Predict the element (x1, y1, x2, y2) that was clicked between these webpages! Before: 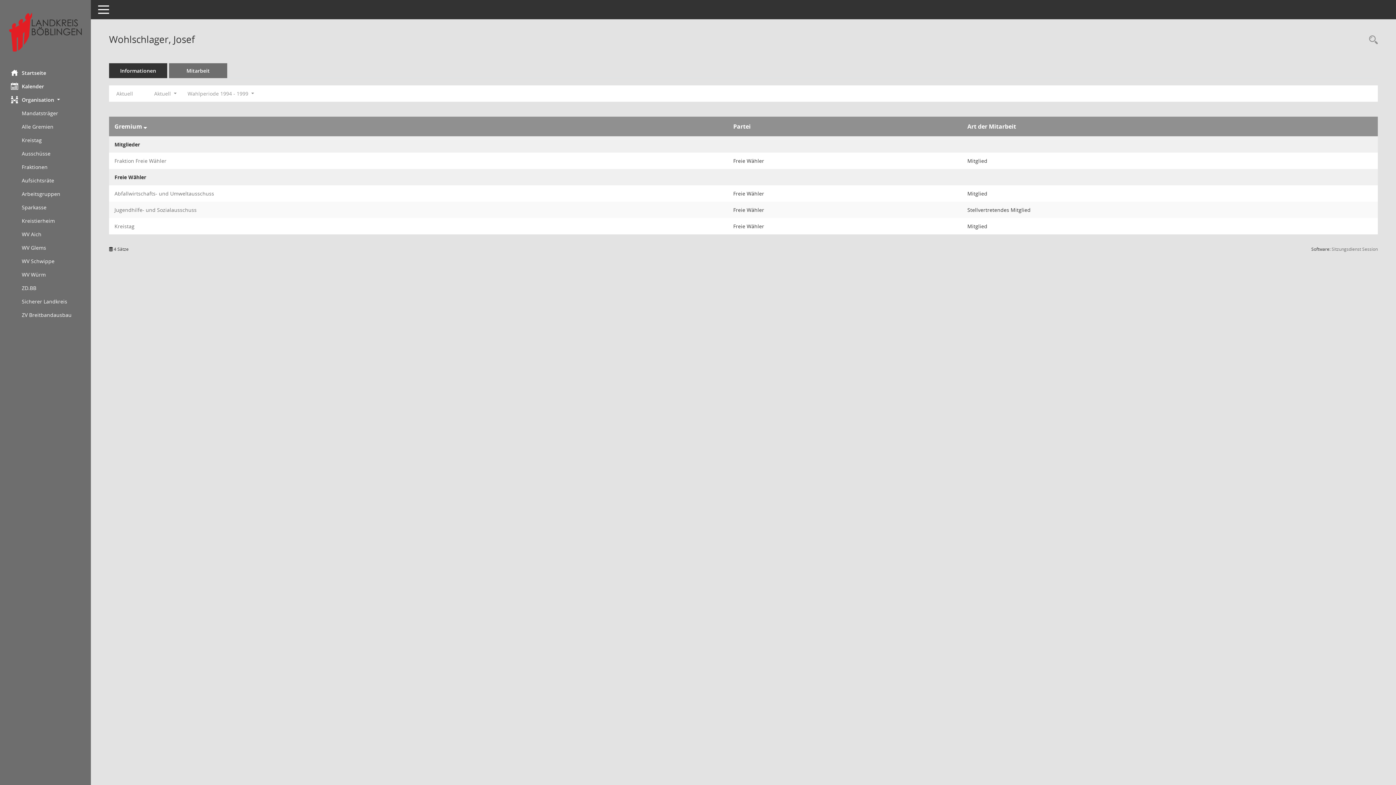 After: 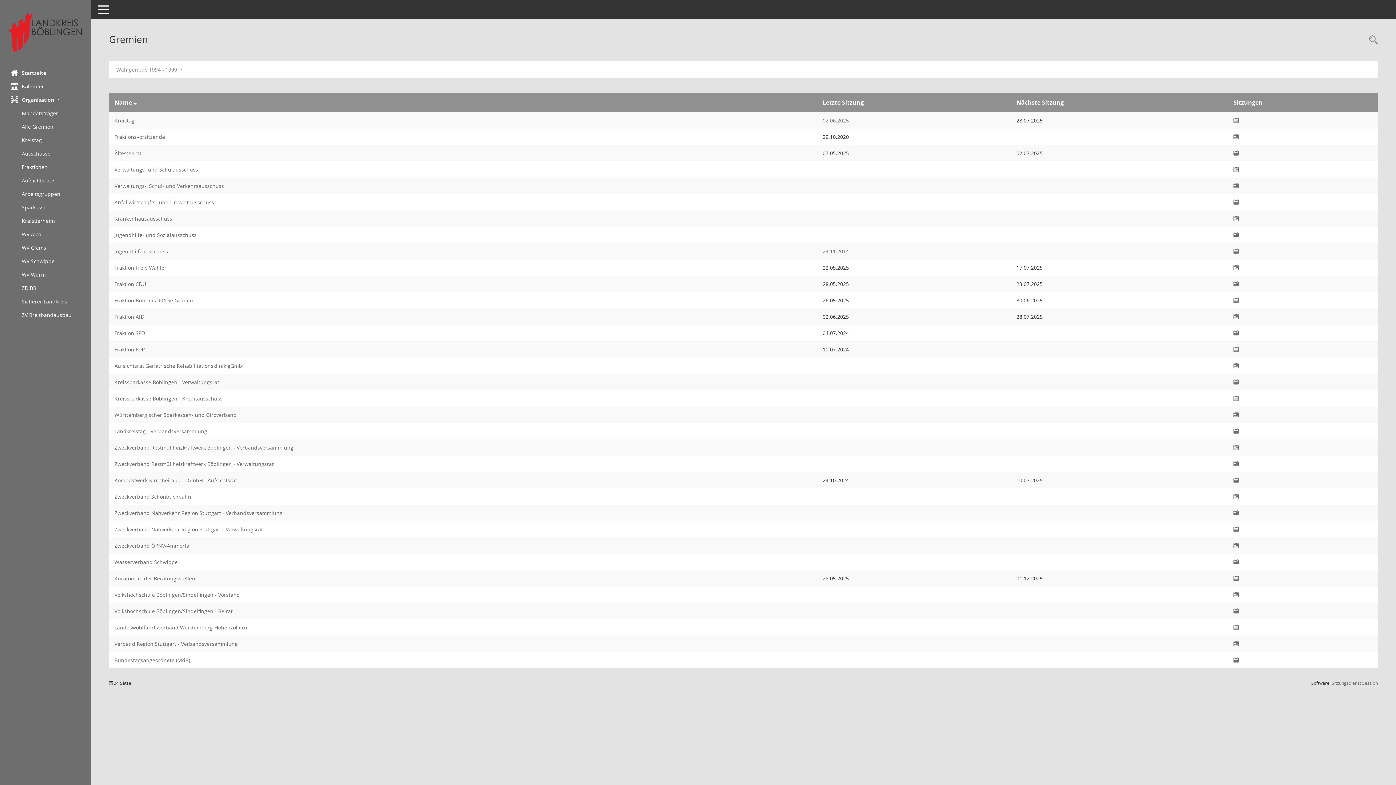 Action: label: Diese Seite zeigt eine Liste der Gremien, für die im Sitzungsdienst Informationen verwaltet werden. Als Filter stehen die Zeiträume zur Verfügung. bbox: (21, 119, 90, 133)